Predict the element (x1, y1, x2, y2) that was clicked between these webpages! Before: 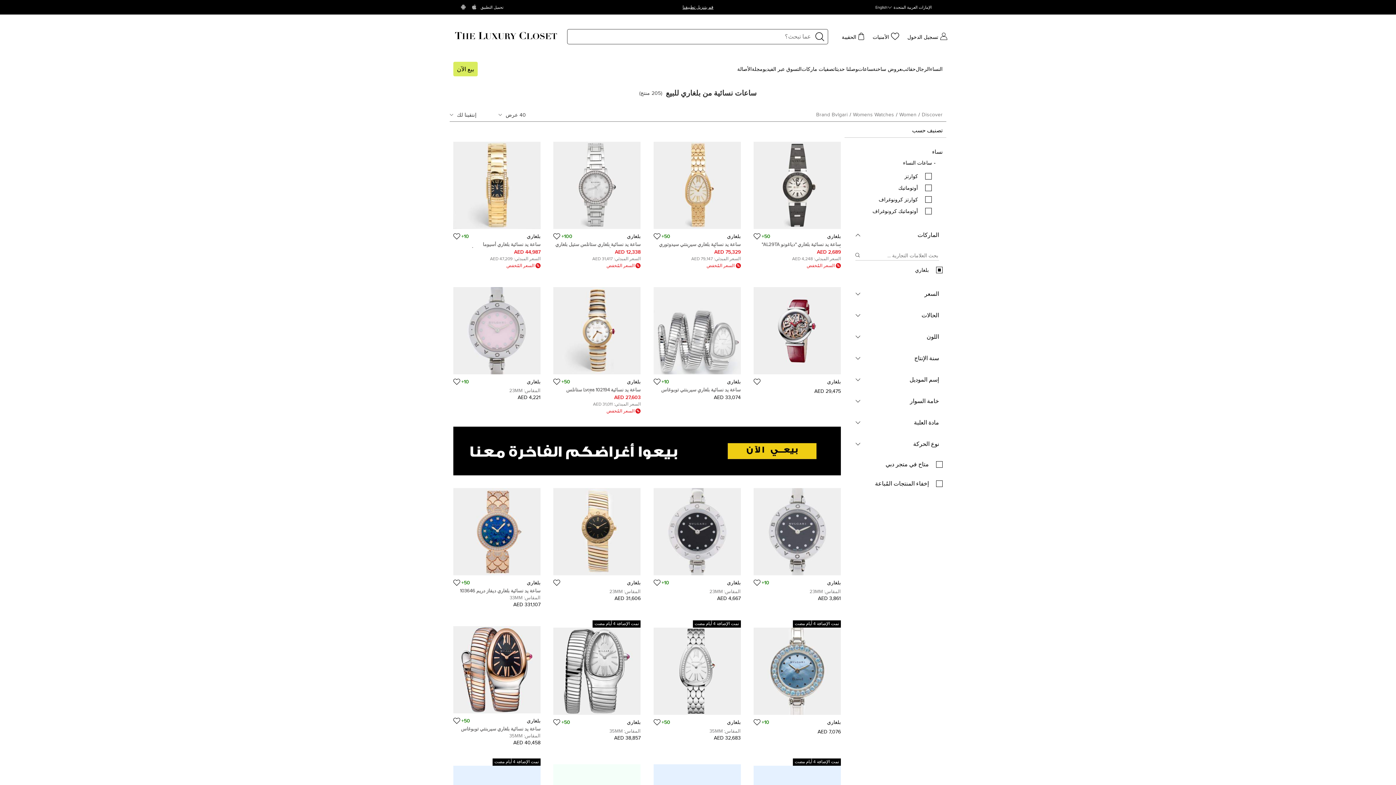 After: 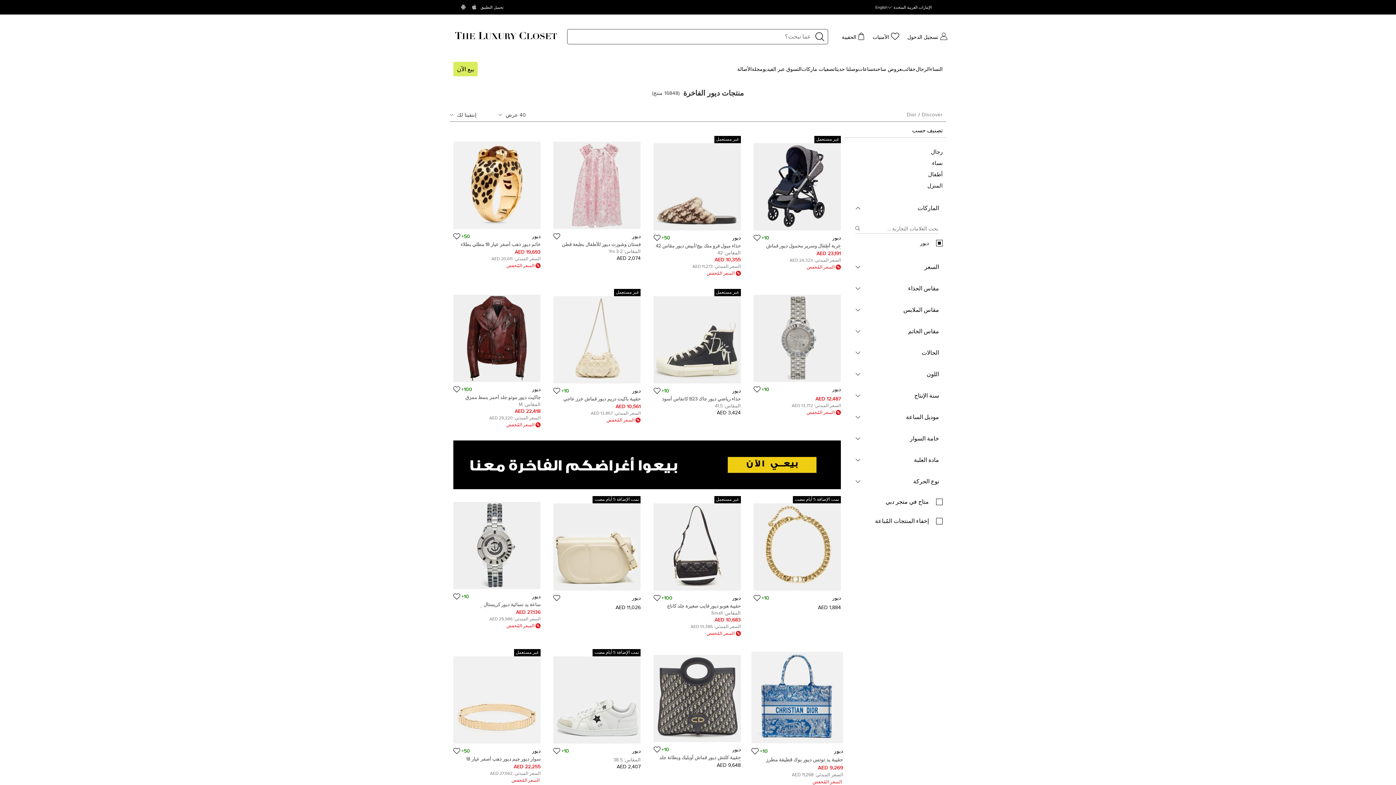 Action: label: /ar/dior bbox: (745, 249, 840, 255)